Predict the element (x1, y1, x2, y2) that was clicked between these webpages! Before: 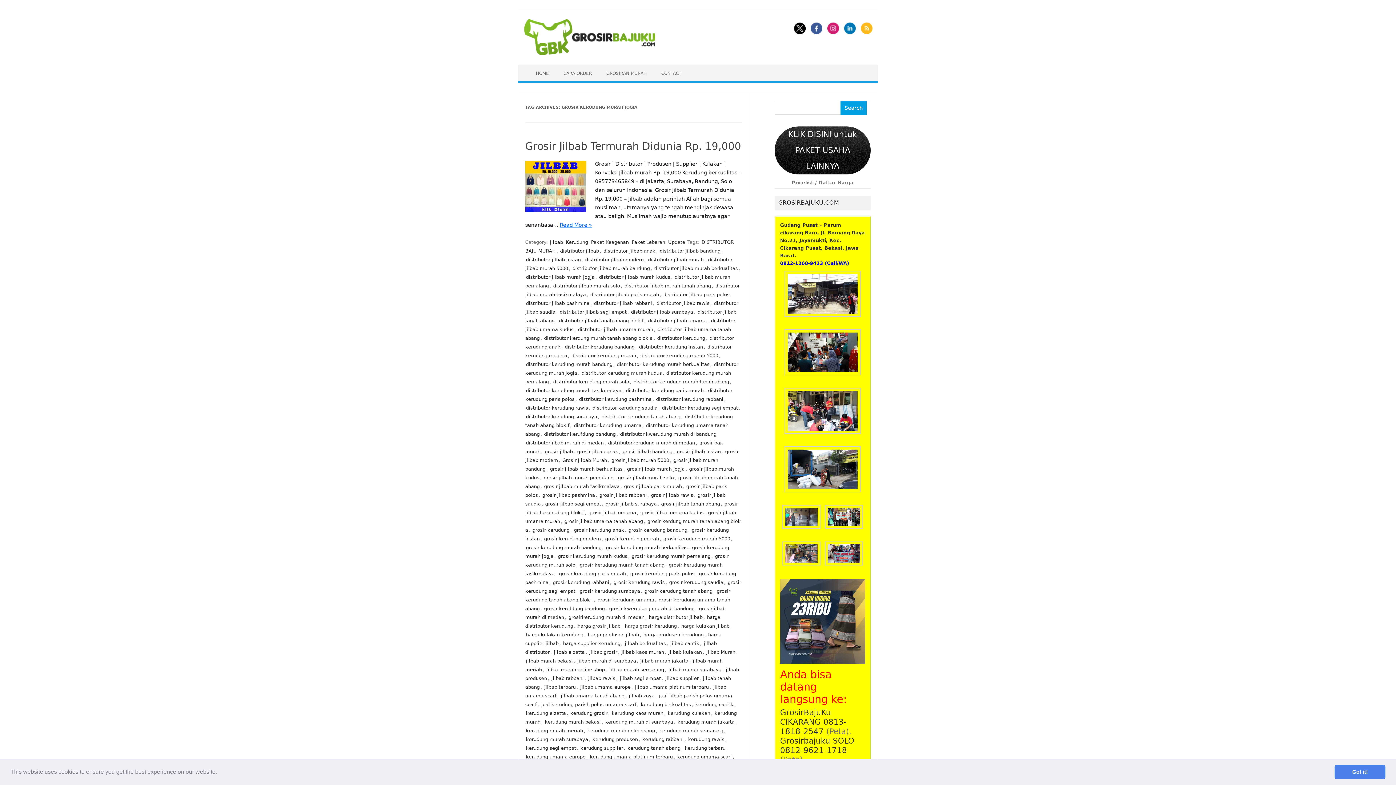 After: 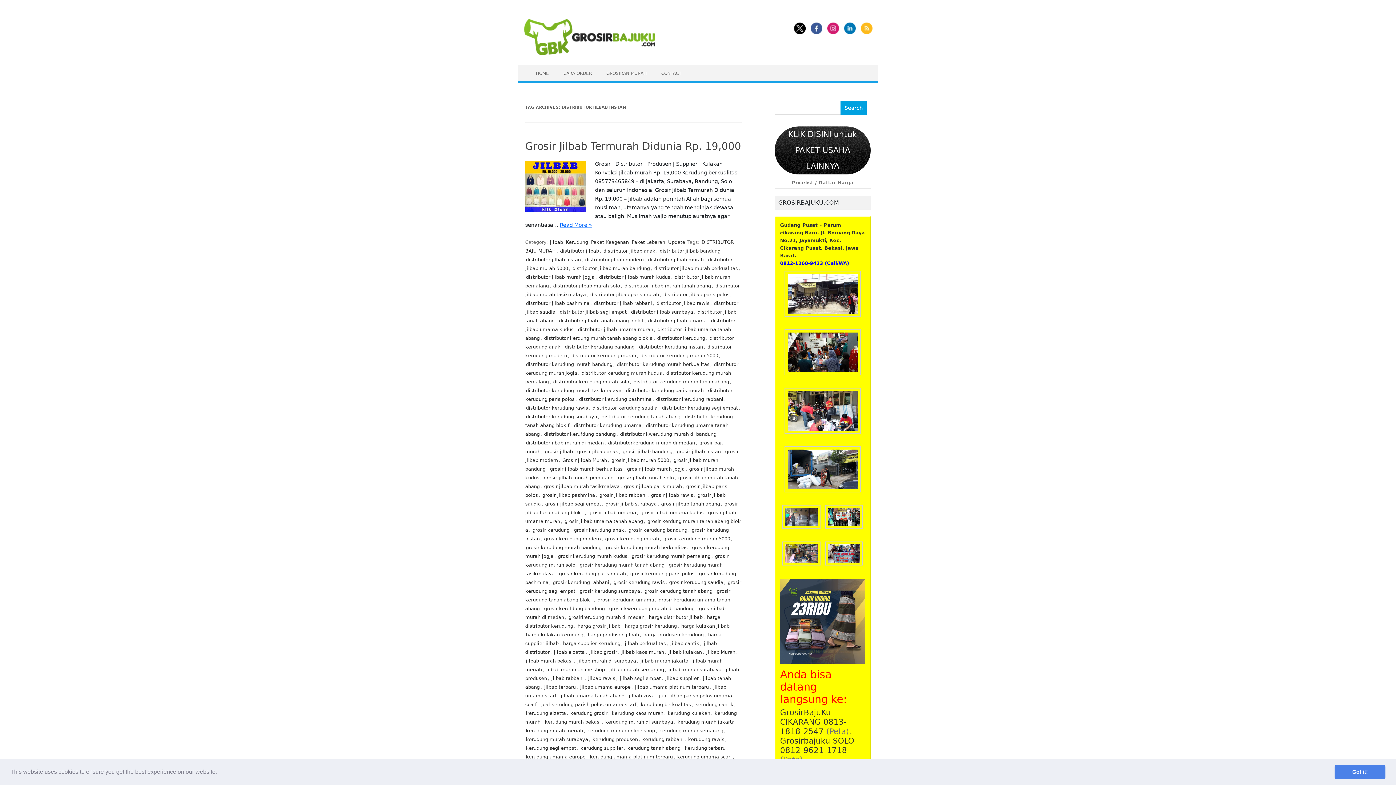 Action: label: distributor jilbab instan bbox: (525, 256, 581, 263)